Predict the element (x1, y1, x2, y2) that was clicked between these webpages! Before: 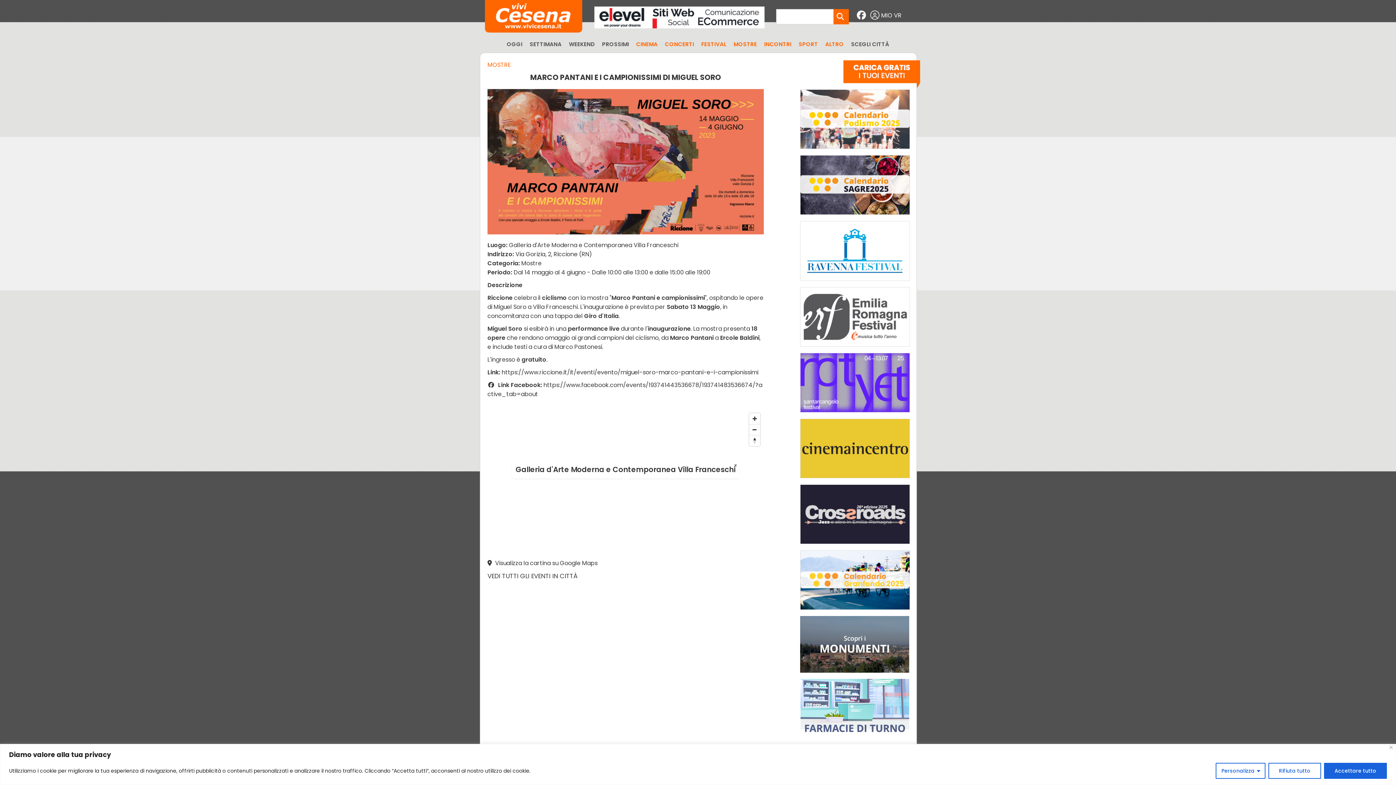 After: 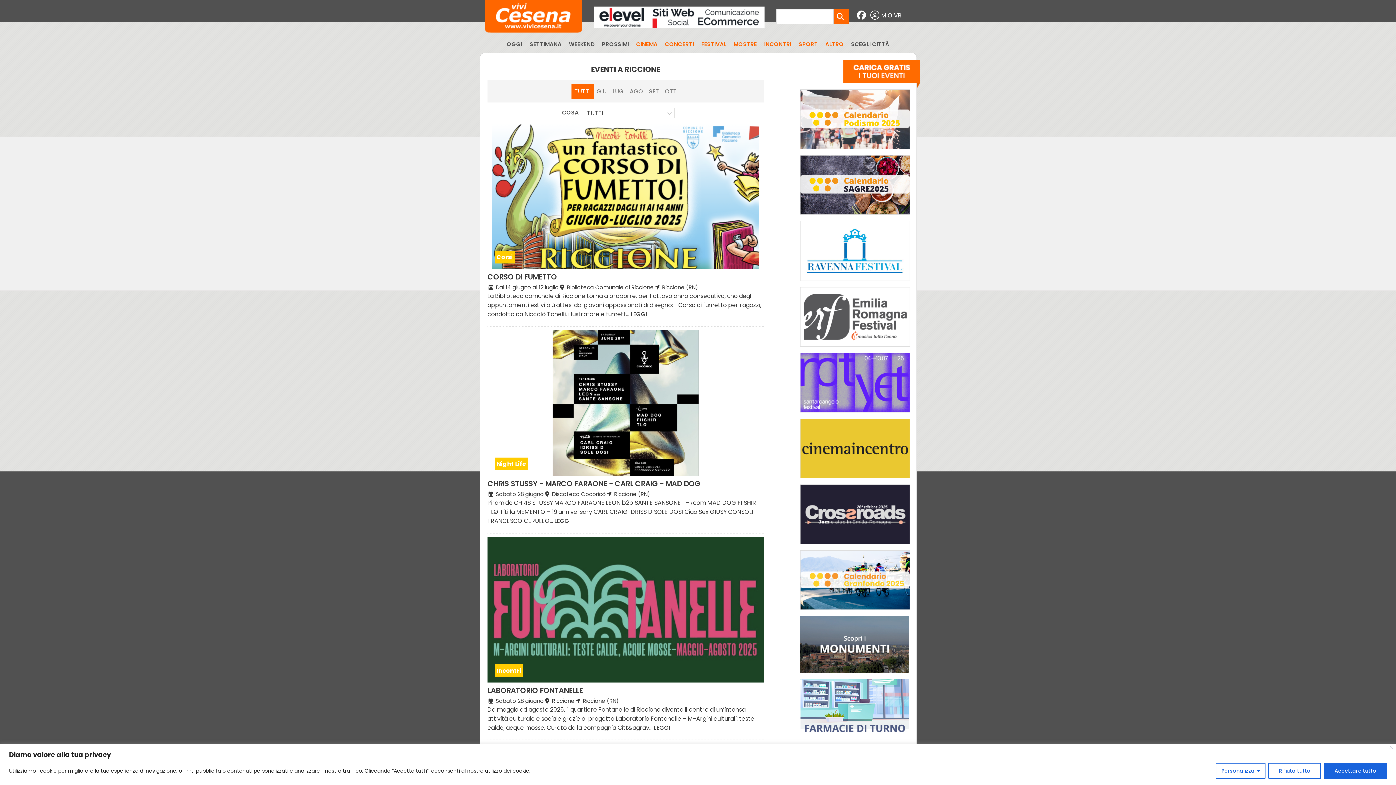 Action: label: VEDI TUTTI GLI EVENTI IN CITTÀ bbox: (487, 572, 577, 580)